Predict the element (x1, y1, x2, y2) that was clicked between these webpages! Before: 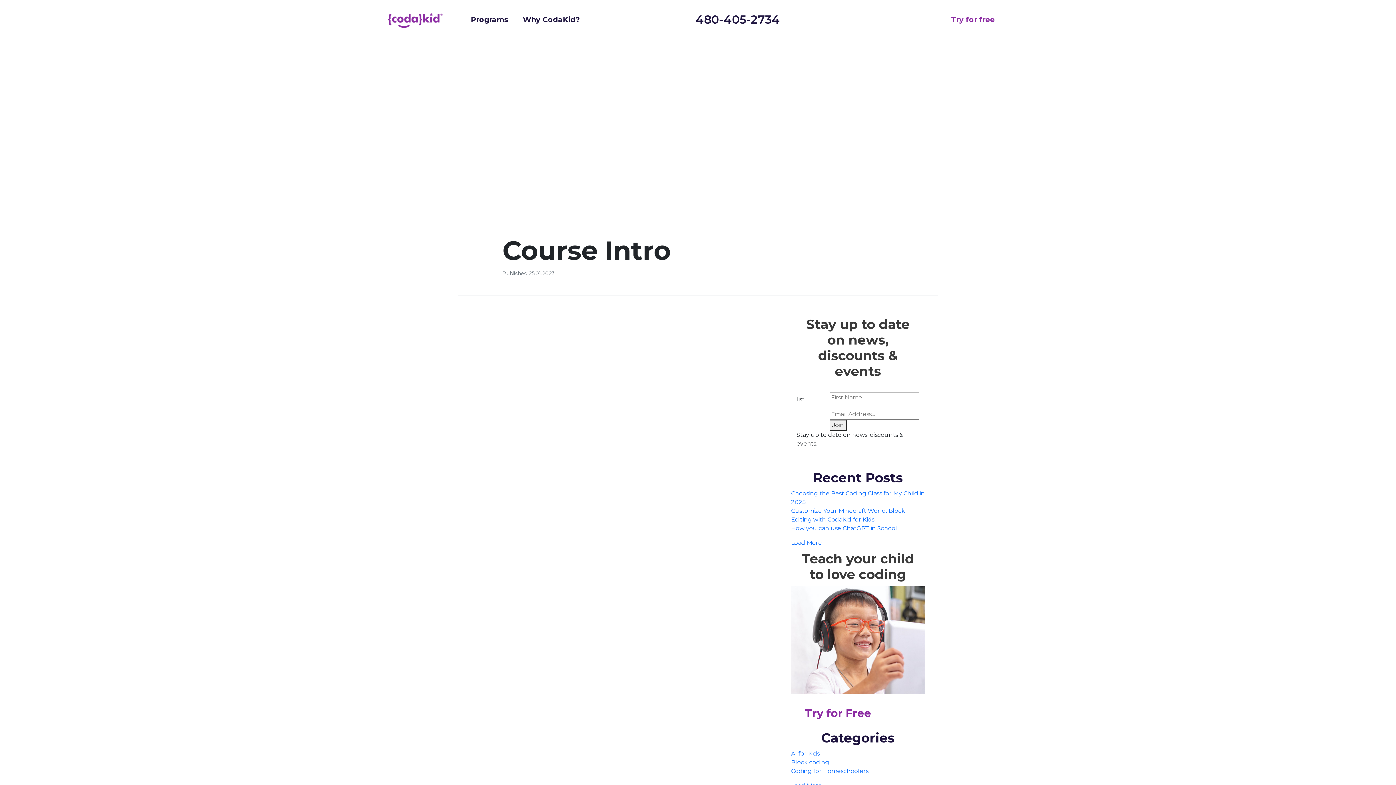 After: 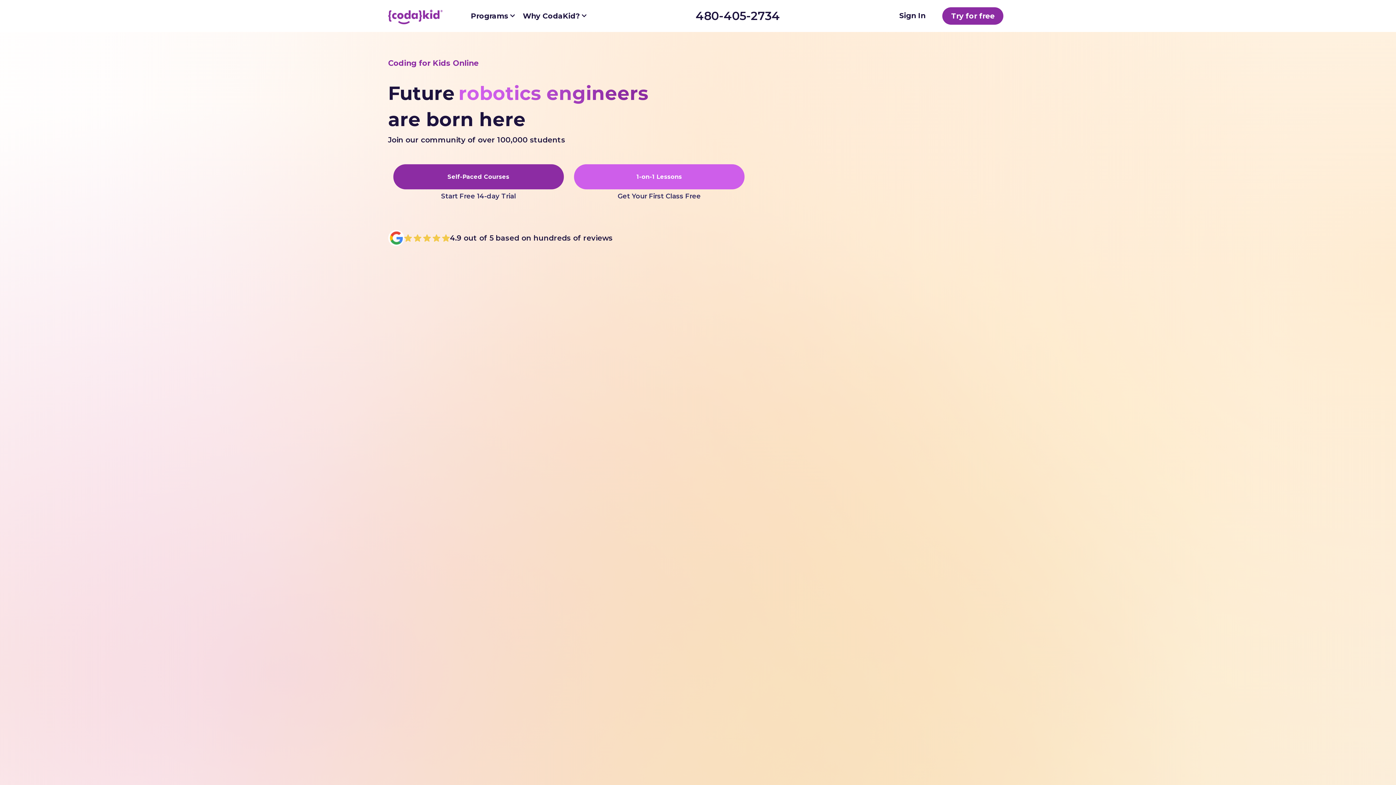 Action: bbox: (388, 16, 442, 23)